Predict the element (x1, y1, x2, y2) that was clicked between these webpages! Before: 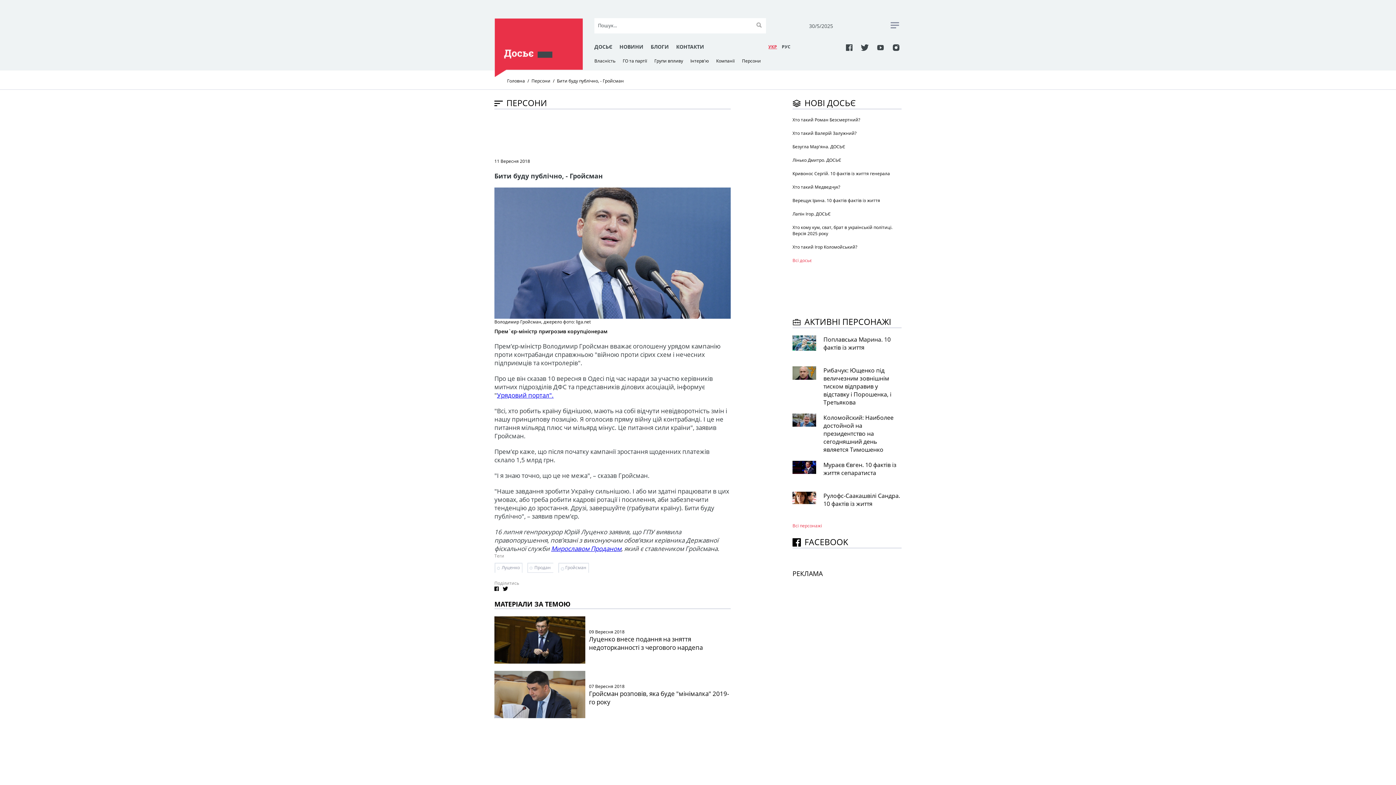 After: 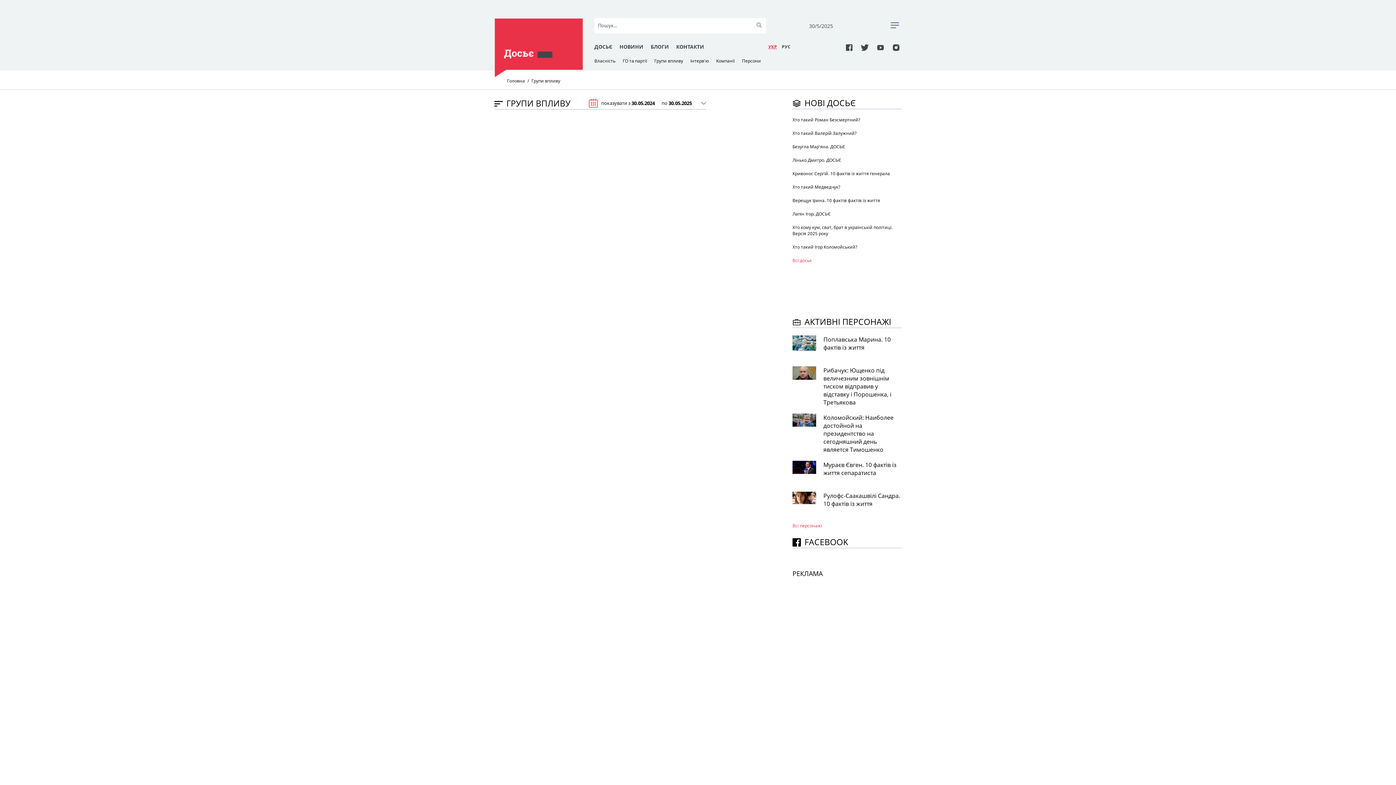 Action: label: Групи впливу bbox: (654, 57, 683, 64)